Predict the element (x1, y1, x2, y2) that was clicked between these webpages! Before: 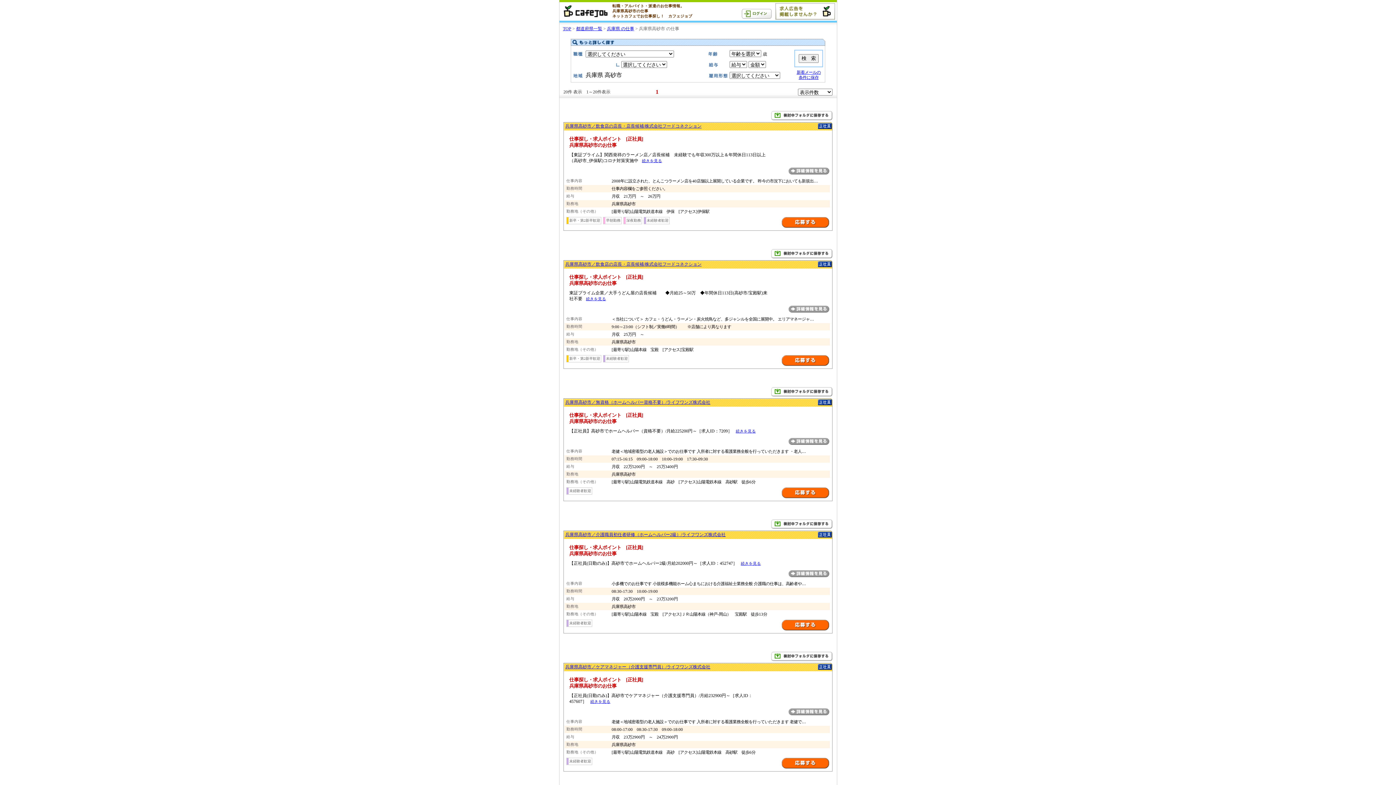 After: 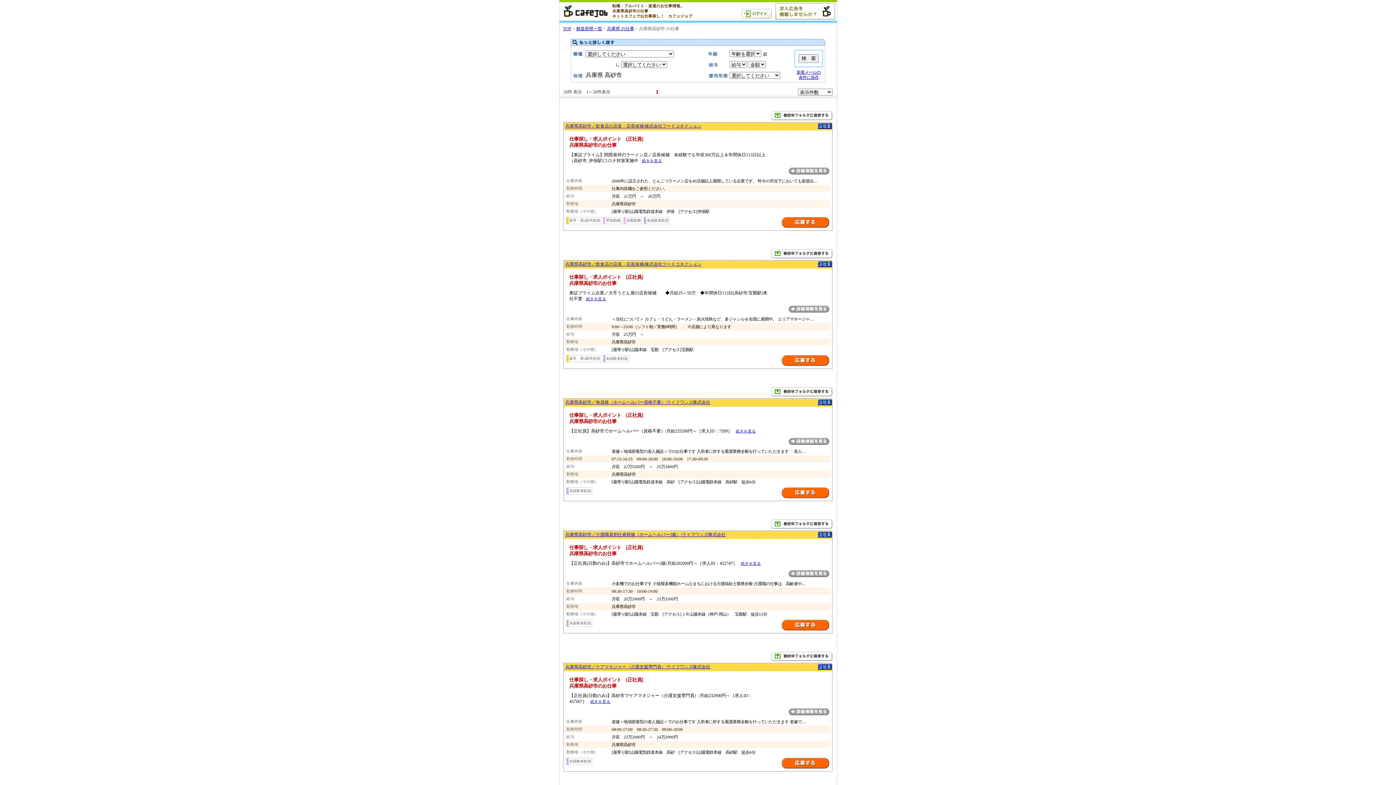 Action: bbox: (771, 656, 832, 662)